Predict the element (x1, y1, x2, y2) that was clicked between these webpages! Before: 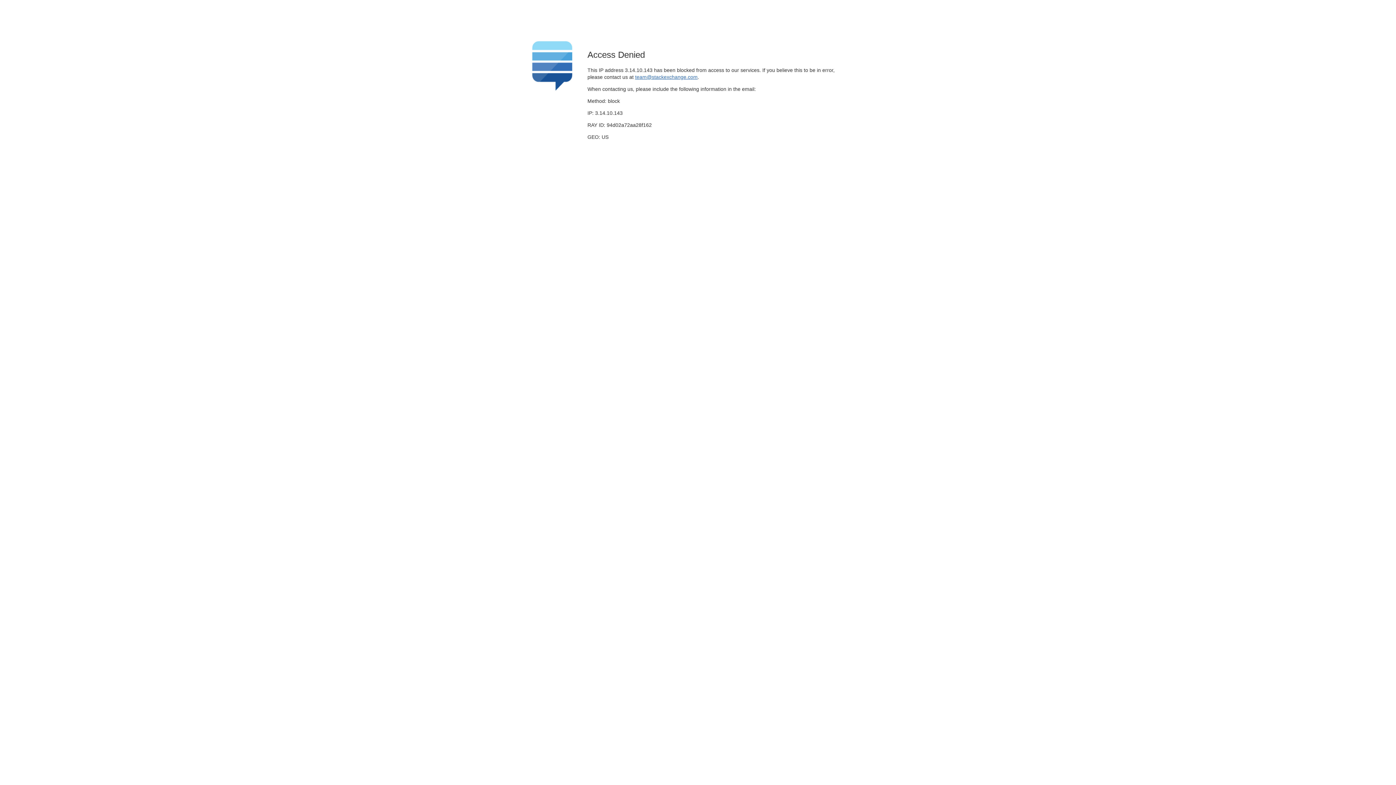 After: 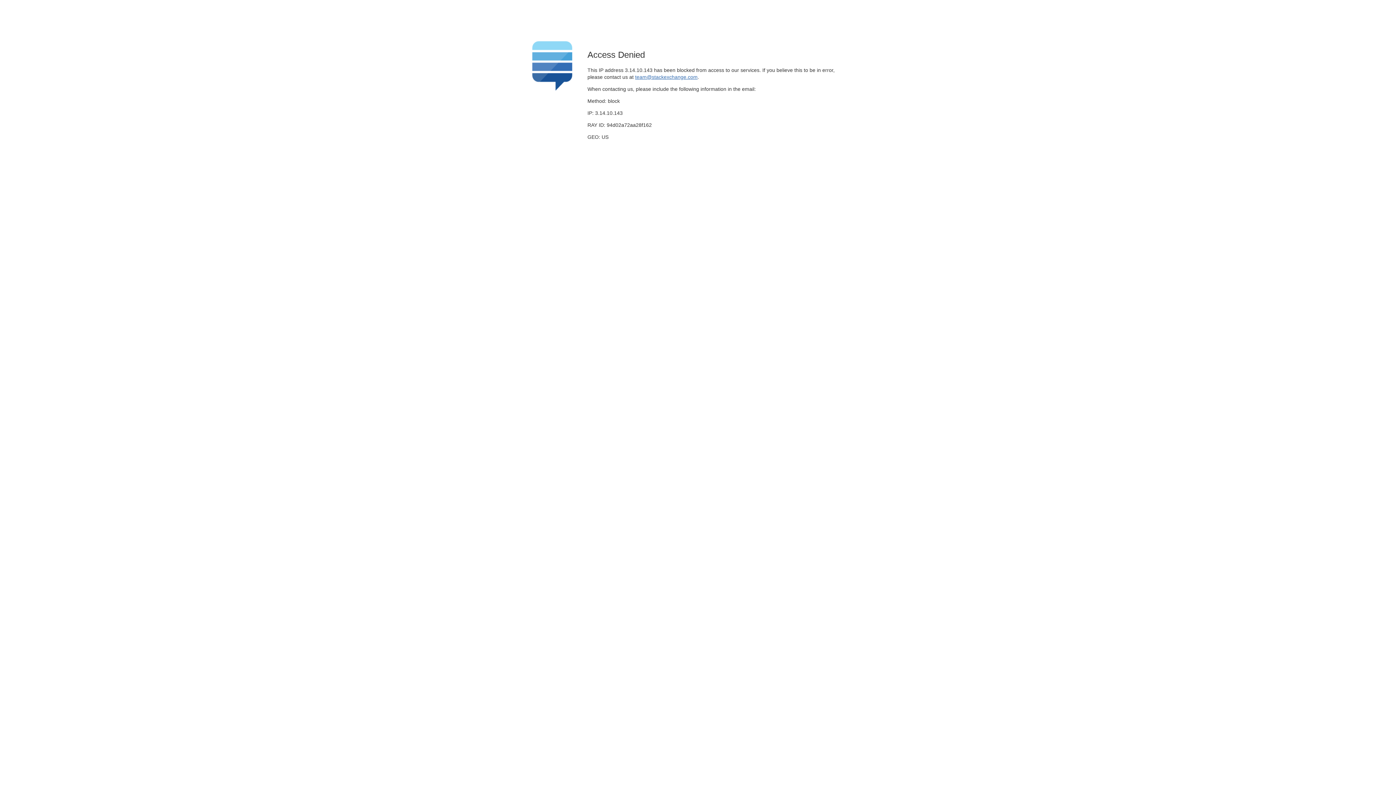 Action: bbox: (635, 74, 697, 79) label: team@stackexchange.com